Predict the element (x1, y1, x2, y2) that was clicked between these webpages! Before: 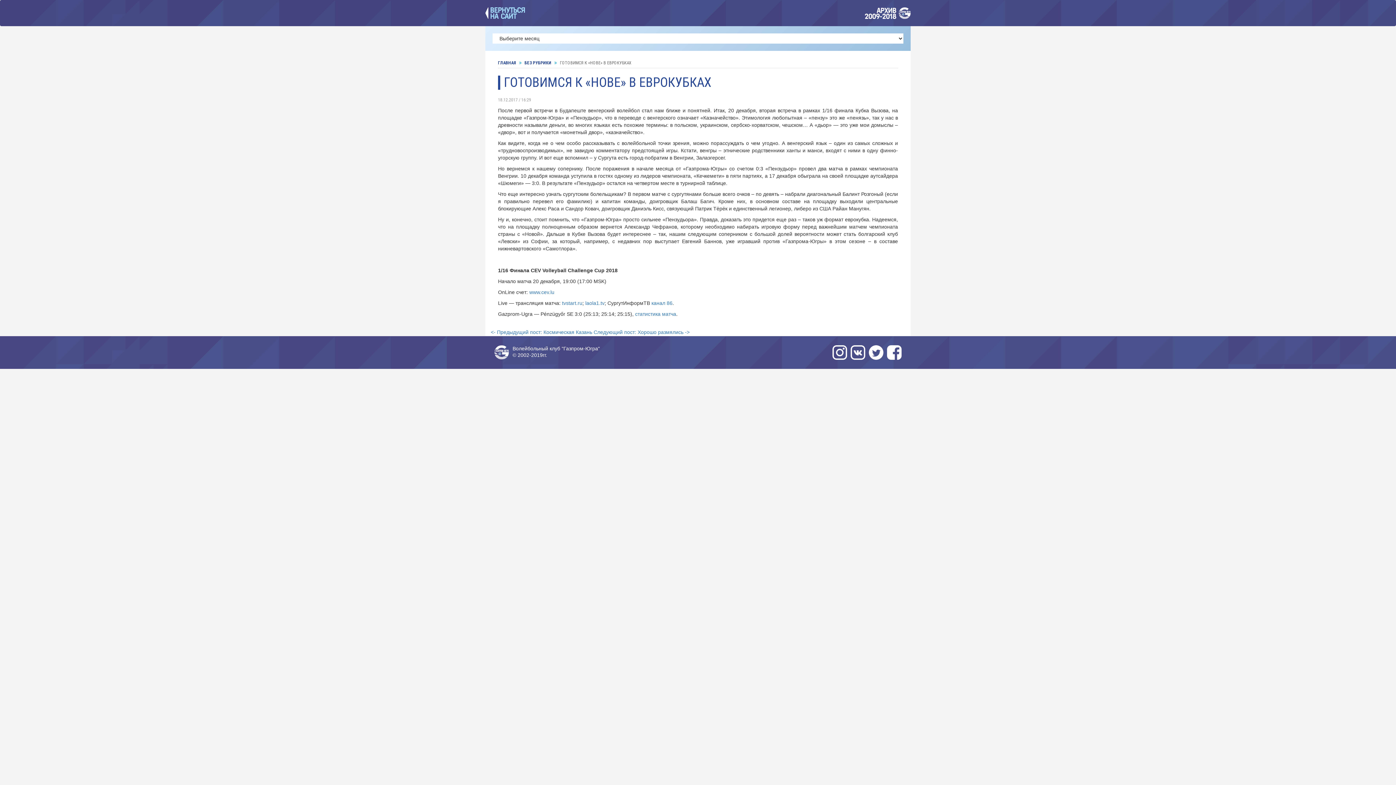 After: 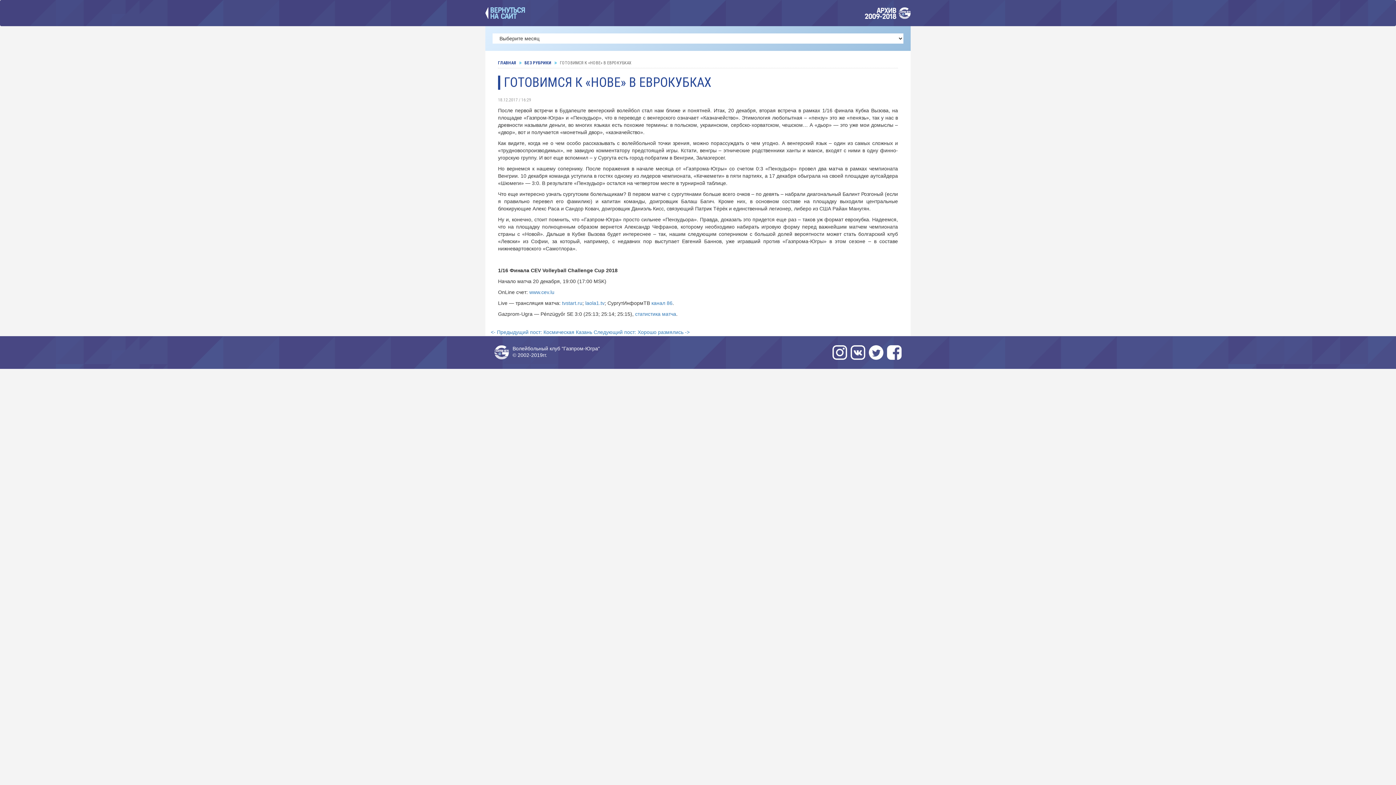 Action: bbox: (847, 345, 865, 360)